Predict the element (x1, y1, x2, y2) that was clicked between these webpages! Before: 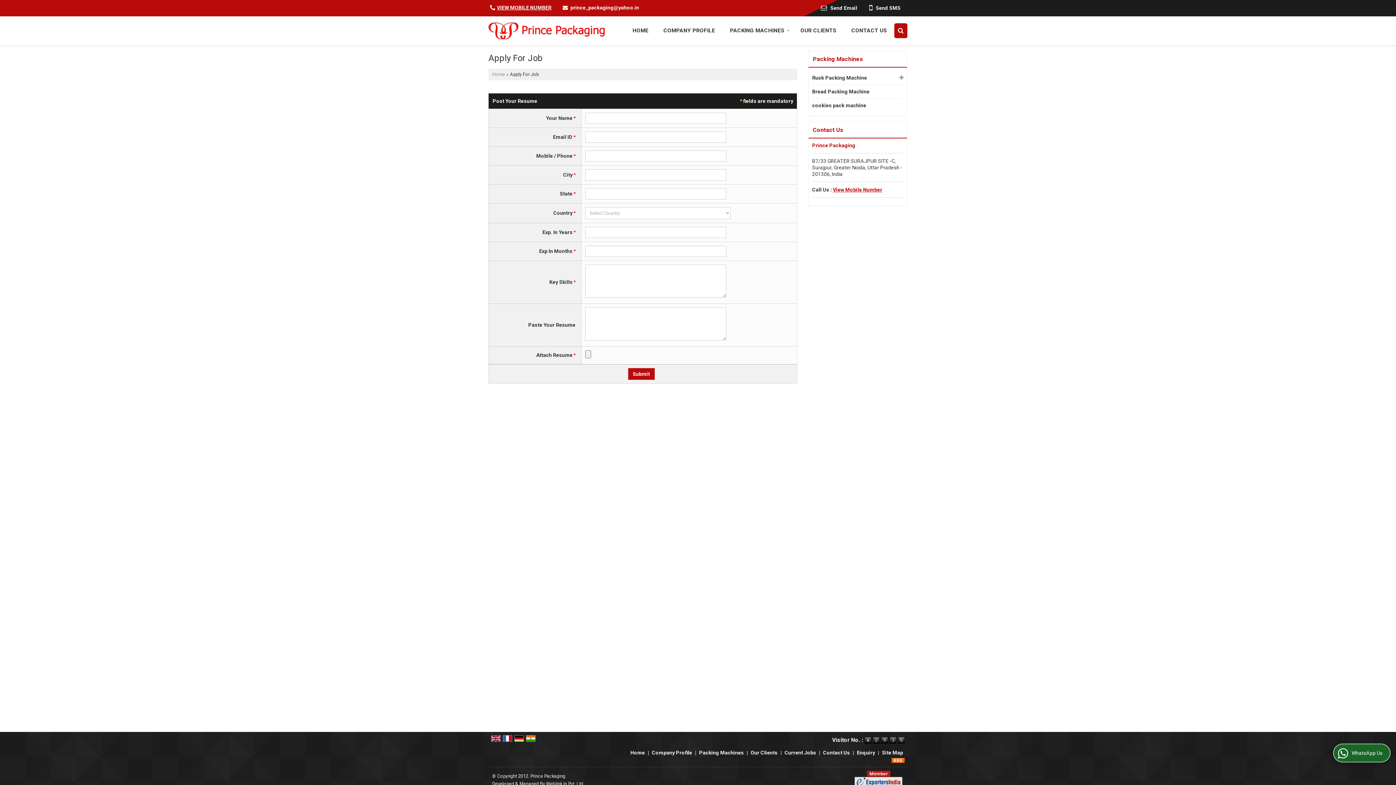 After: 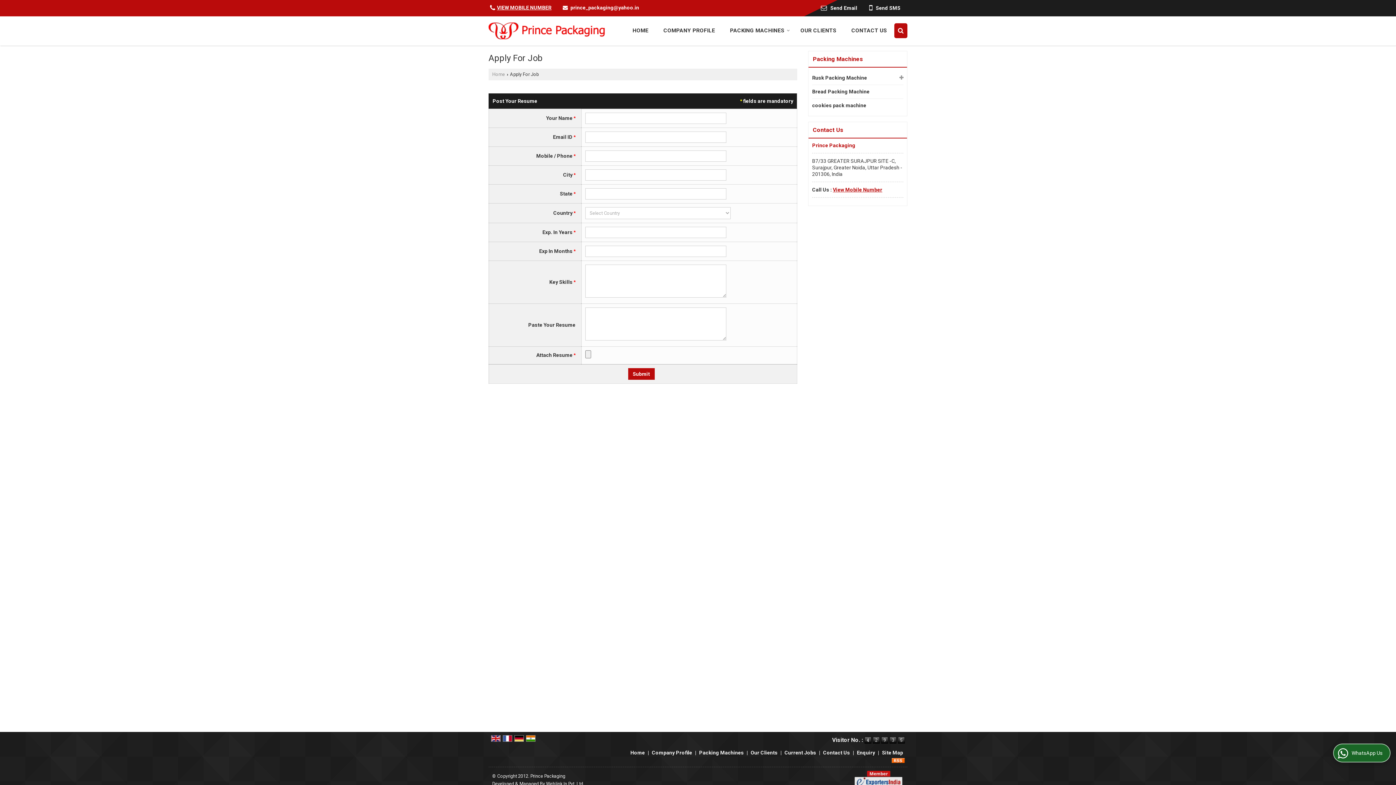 Action: bbox: (526, 735, 535, 741)